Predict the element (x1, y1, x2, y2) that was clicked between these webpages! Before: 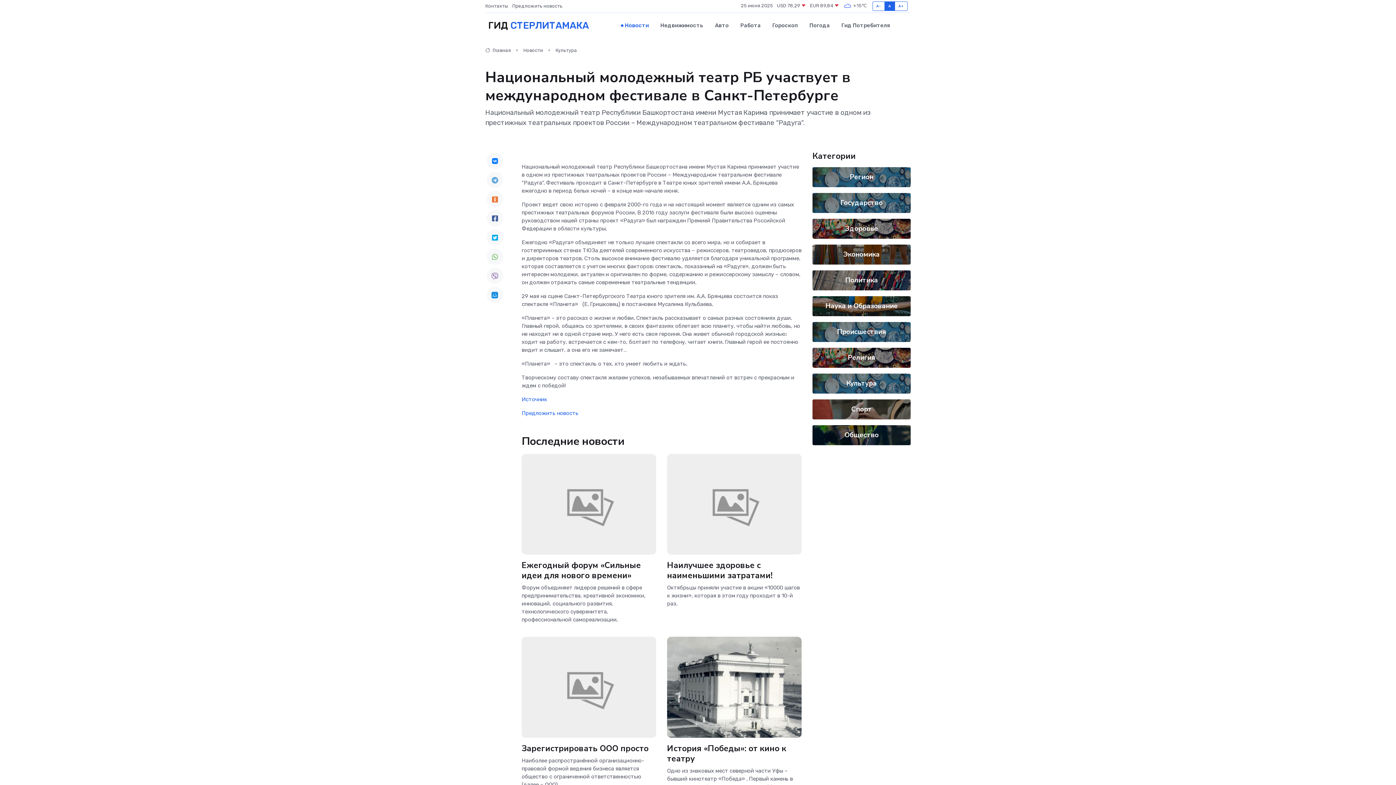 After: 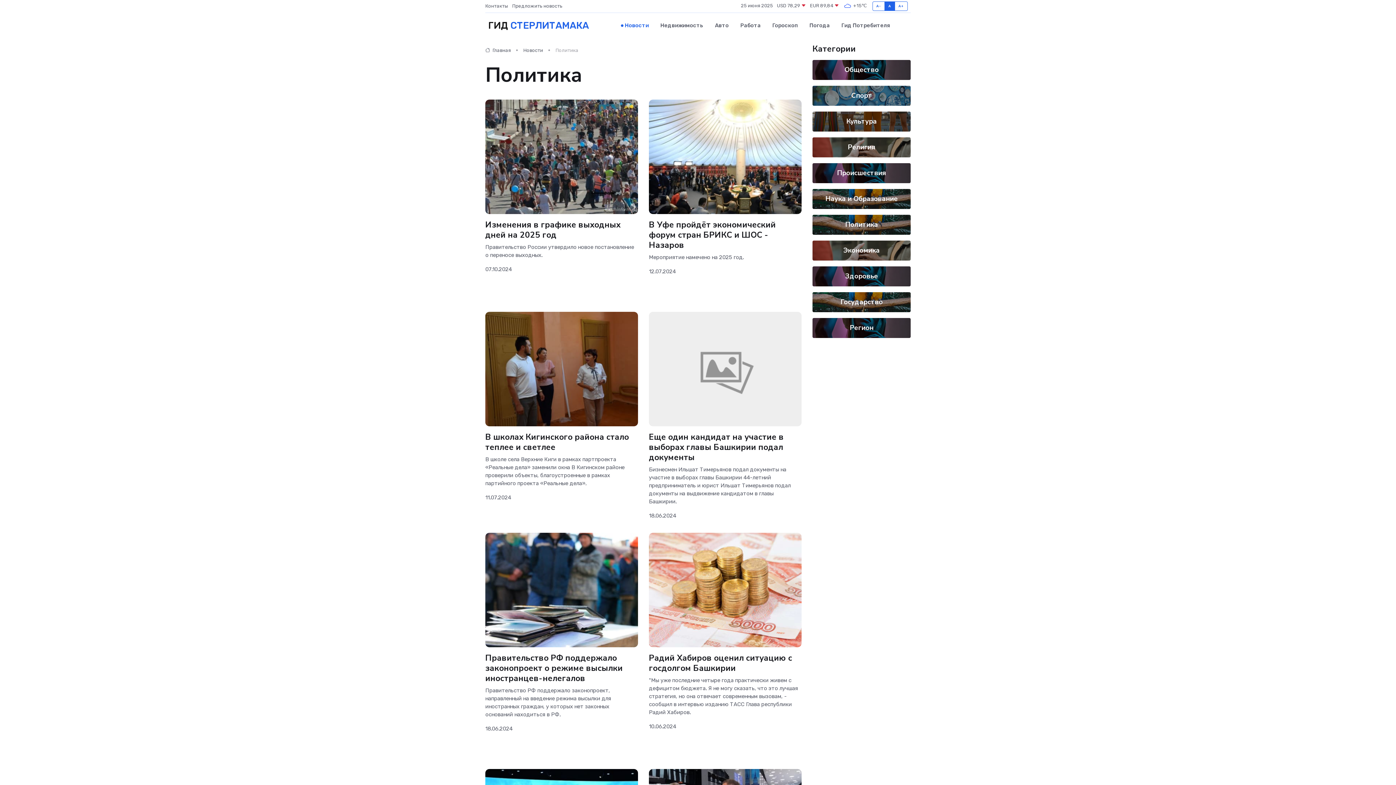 Action: bbox: (845, 275, 878, 285) label: Политика